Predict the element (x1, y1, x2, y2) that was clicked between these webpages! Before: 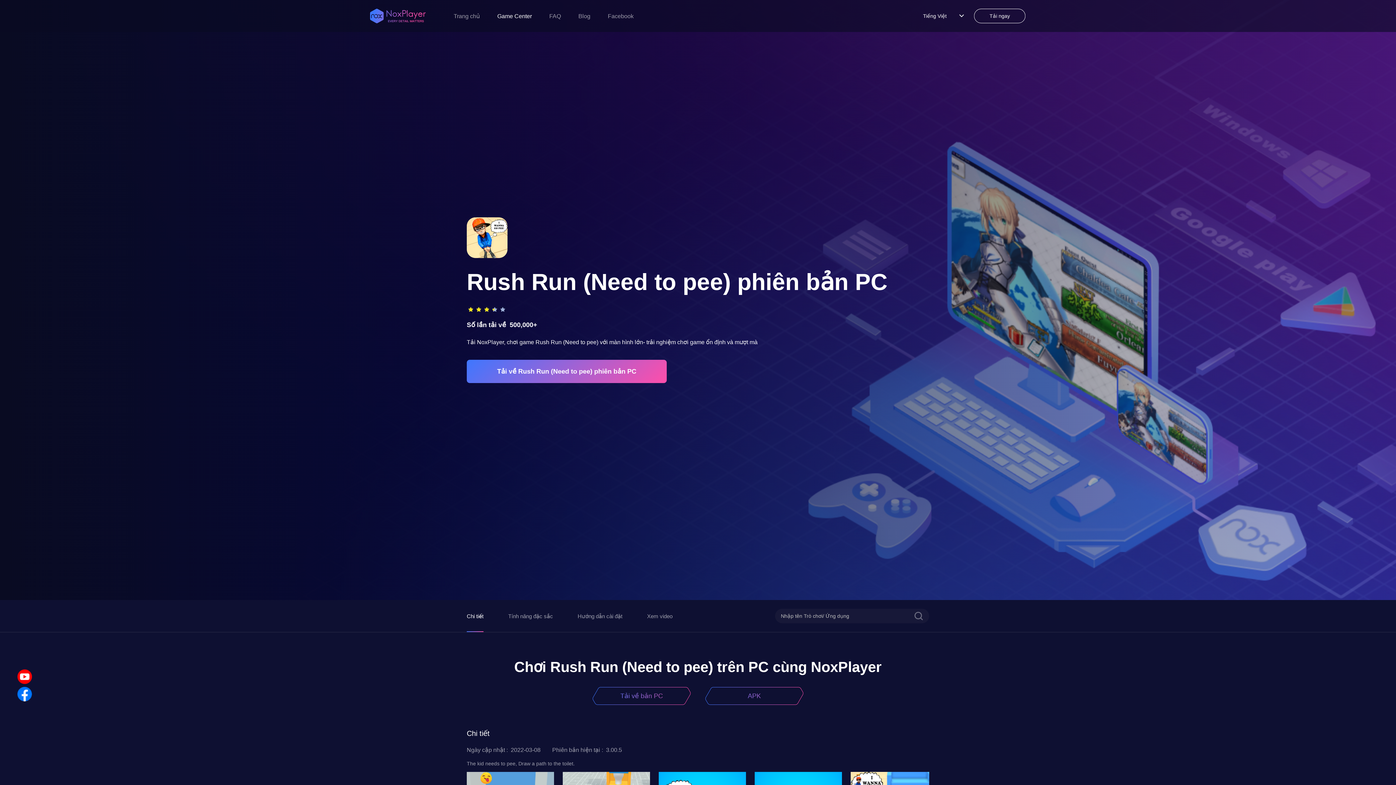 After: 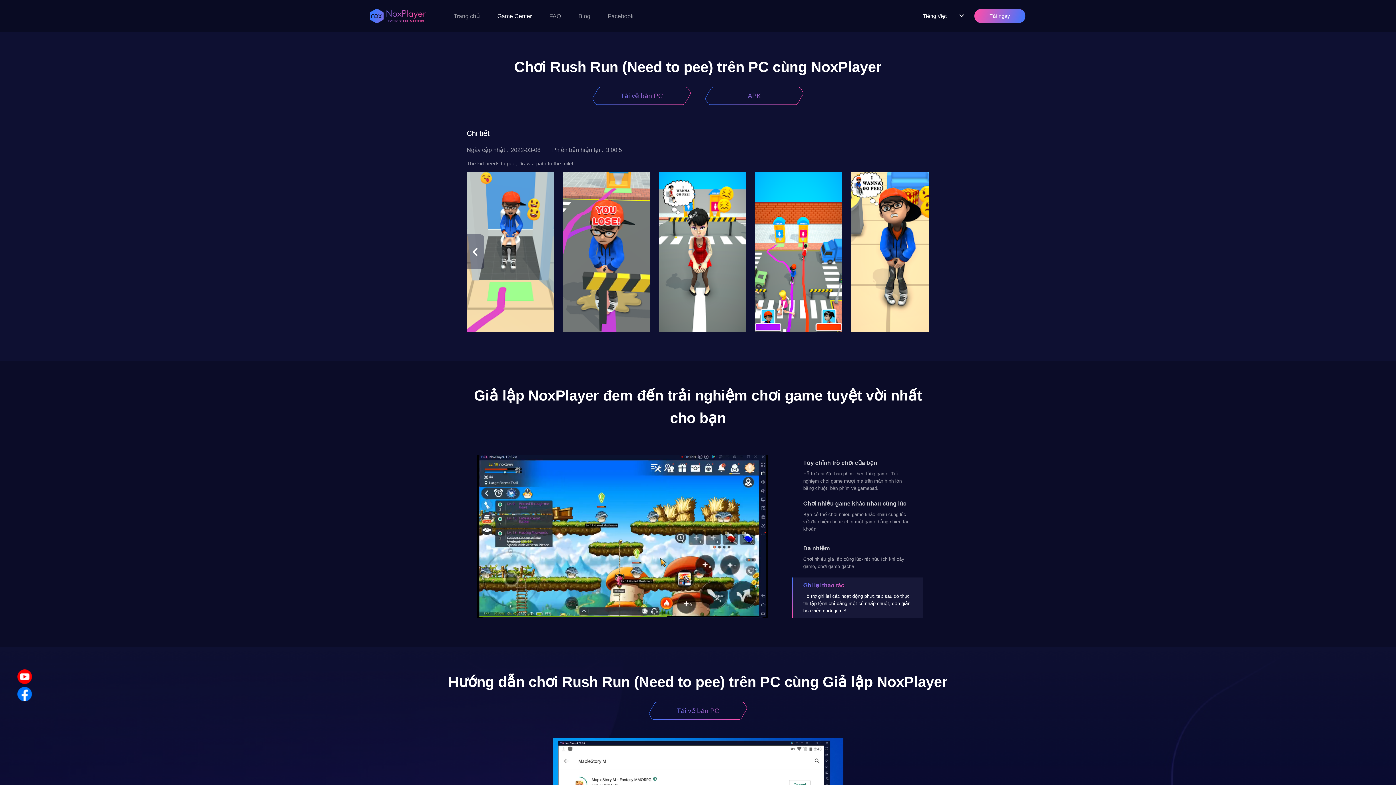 Action: label: Chi tiết bbox: (466, 612, 483, 620)